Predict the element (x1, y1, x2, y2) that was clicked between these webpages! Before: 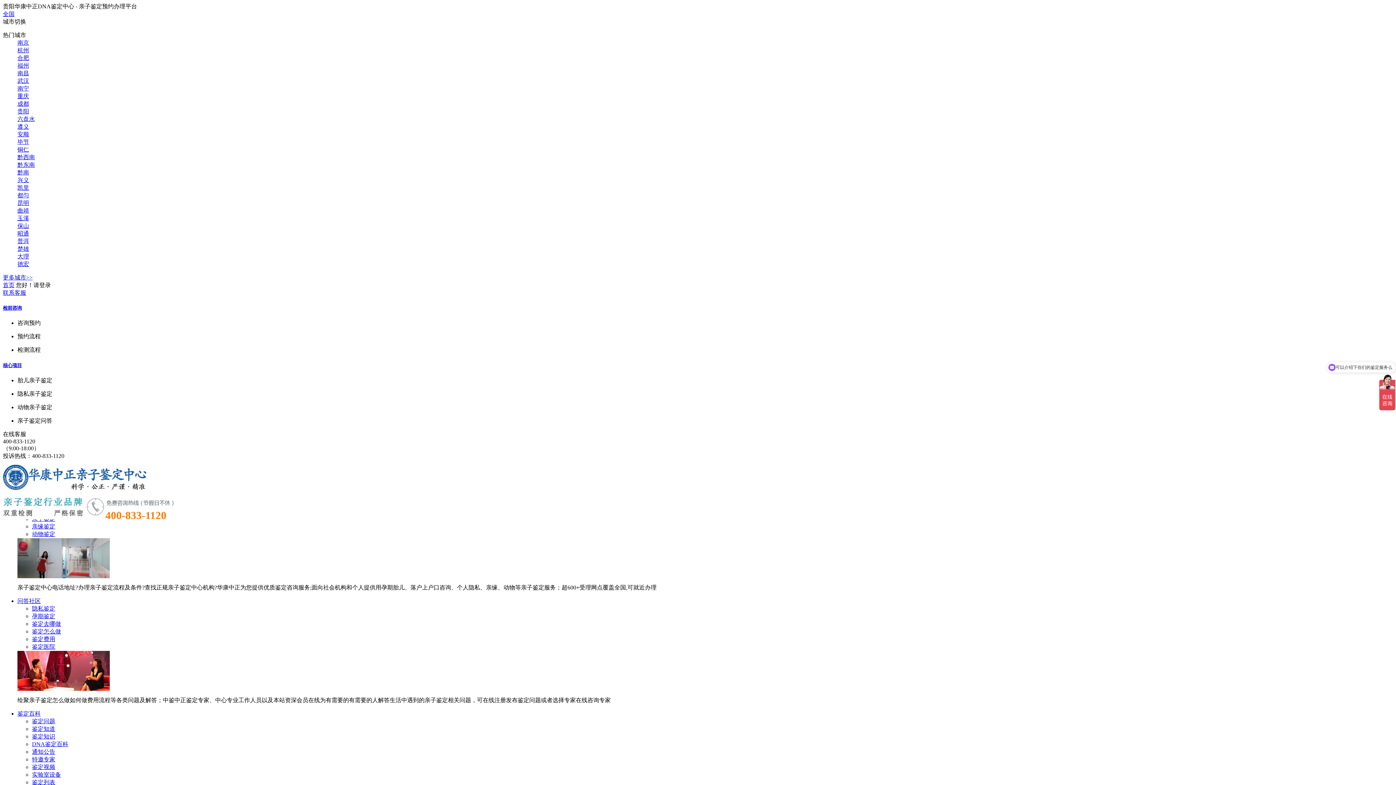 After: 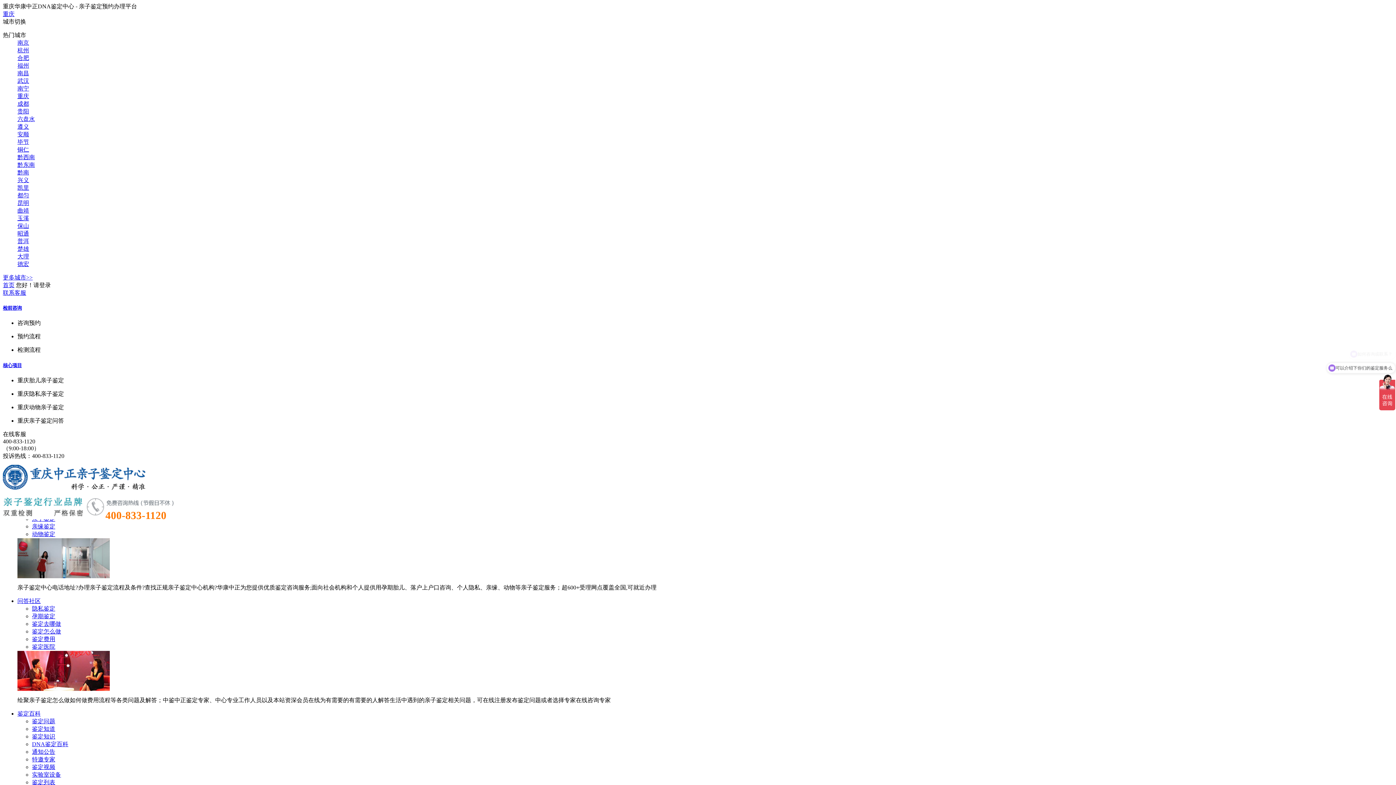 Action: bbox: (17, 93, 29, 99) label: 重庆